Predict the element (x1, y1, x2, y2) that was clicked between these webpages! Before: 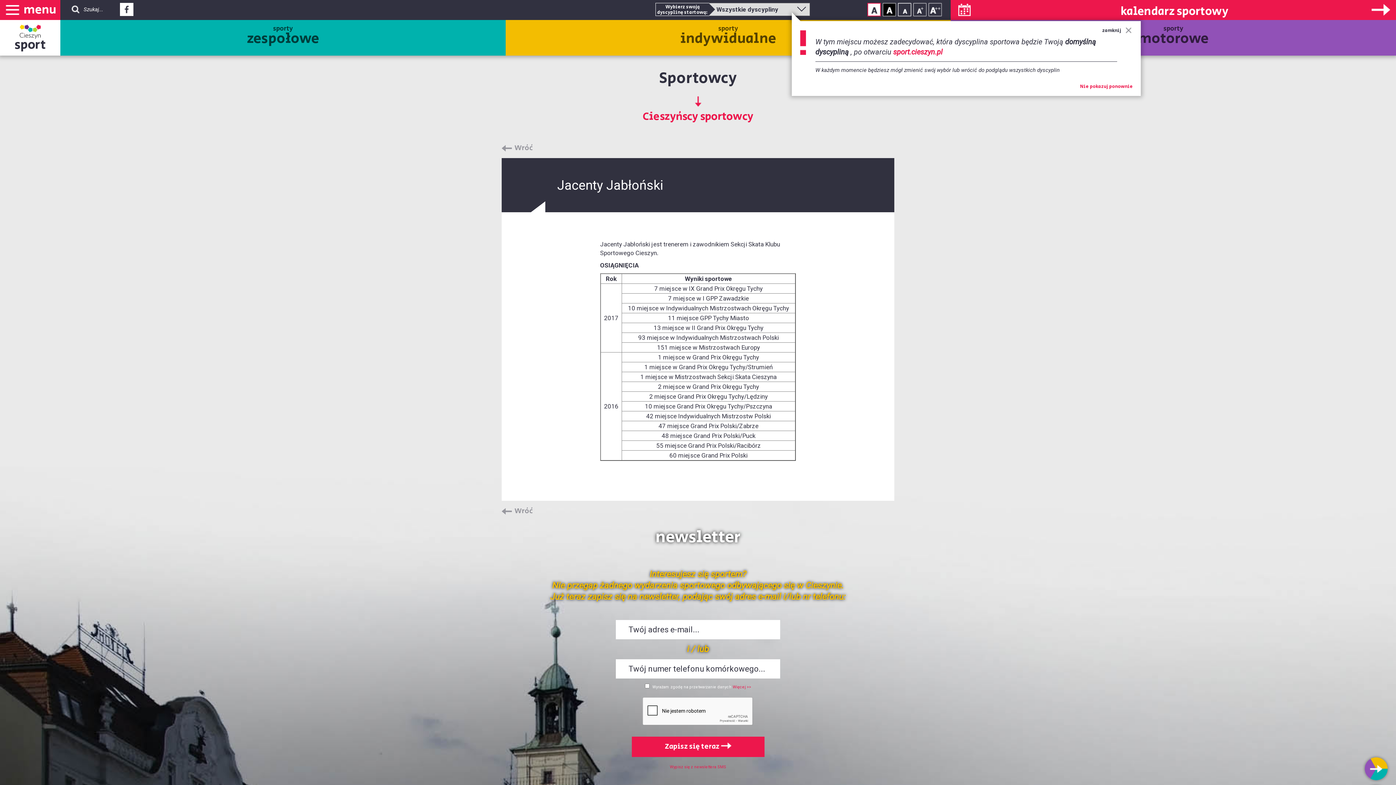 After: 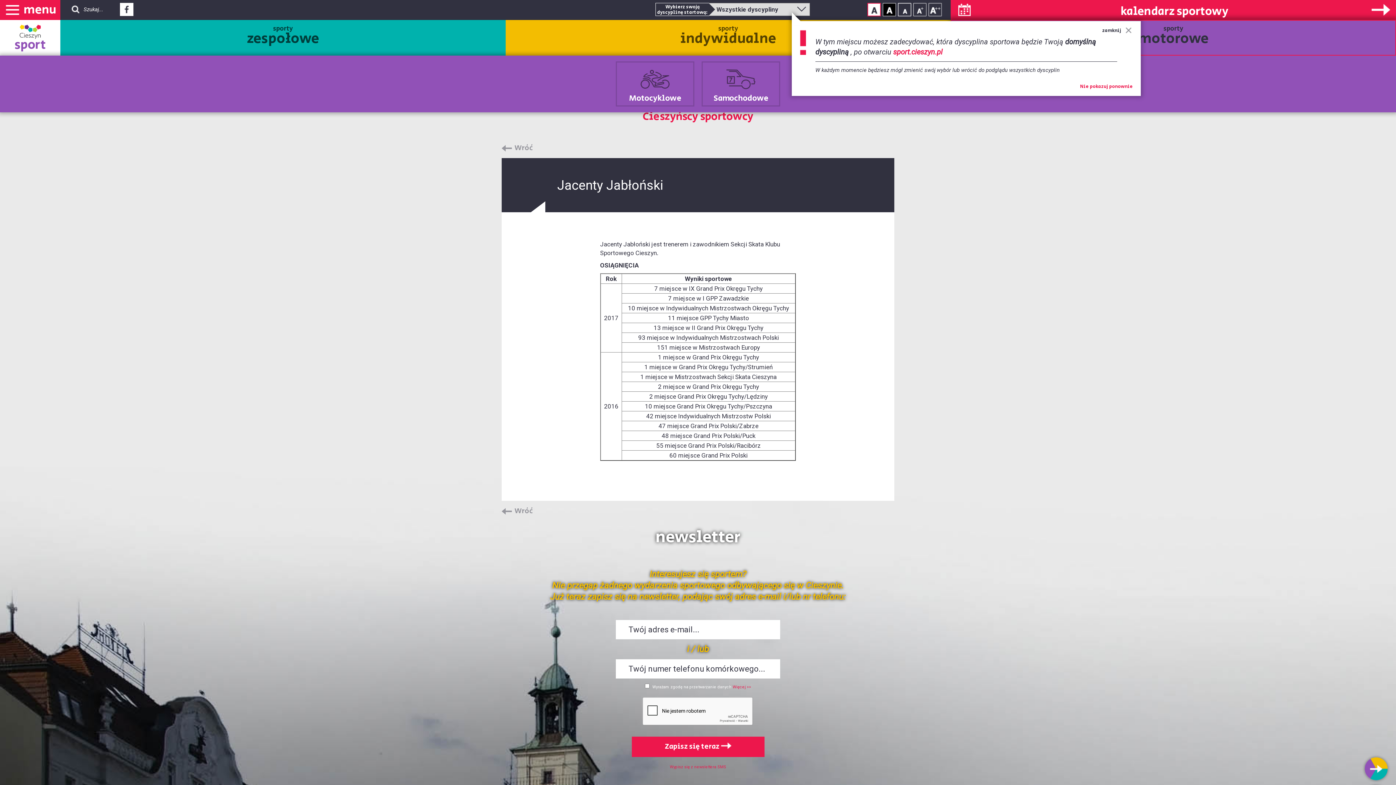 Action: bbox: (951, 20, 1396, 55) label: sporty
motorowe